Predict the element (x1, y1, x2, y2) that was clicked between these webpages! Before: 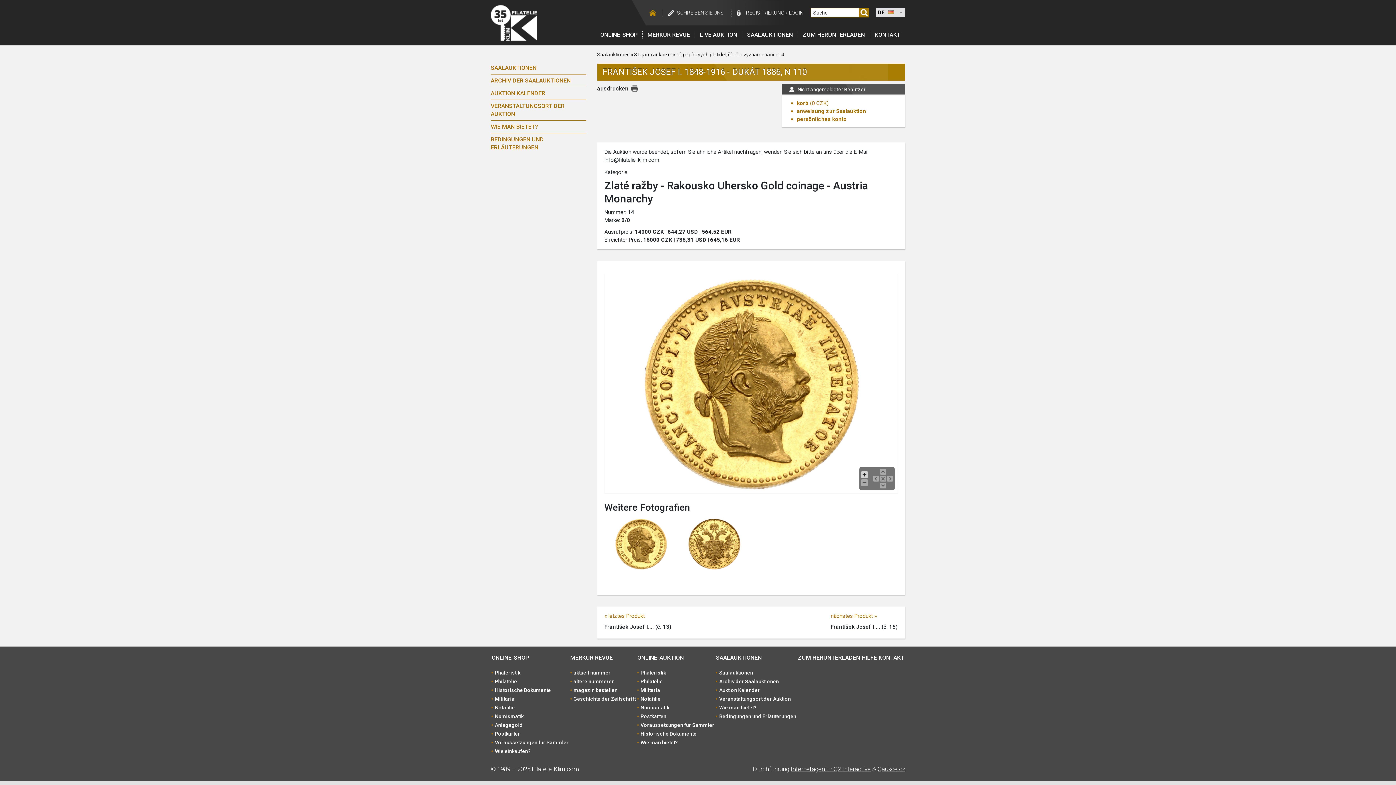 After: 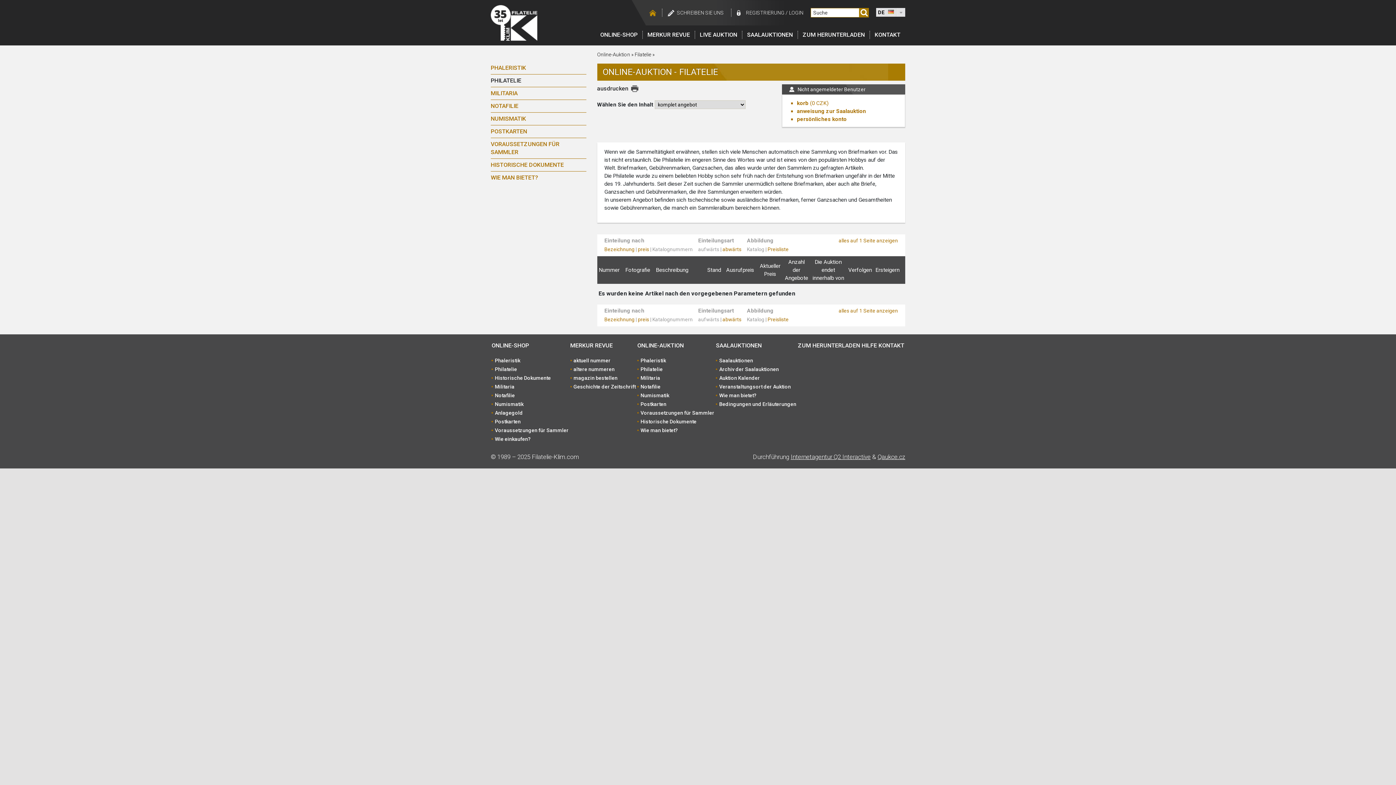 Action: bbox: (640, 678, 662, 685) label: Philatelie